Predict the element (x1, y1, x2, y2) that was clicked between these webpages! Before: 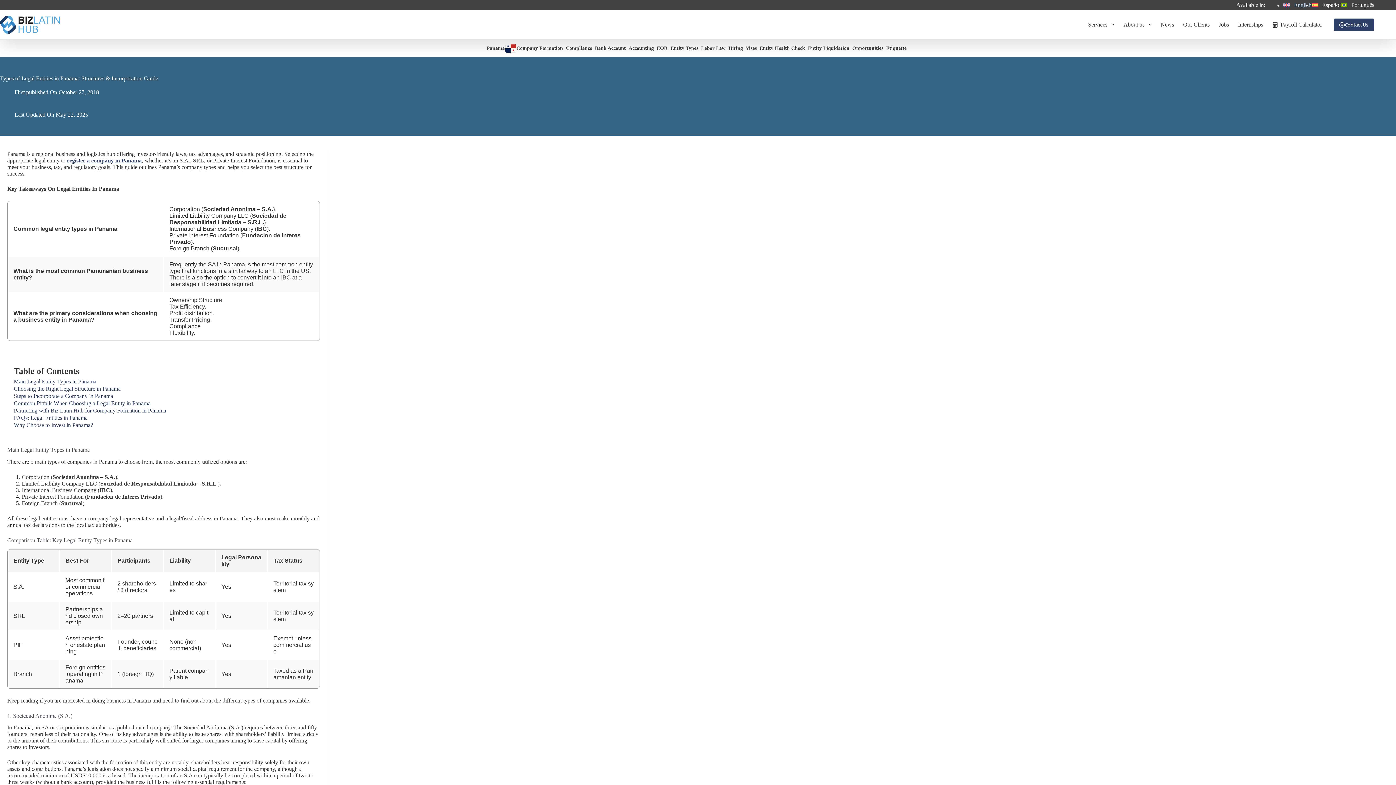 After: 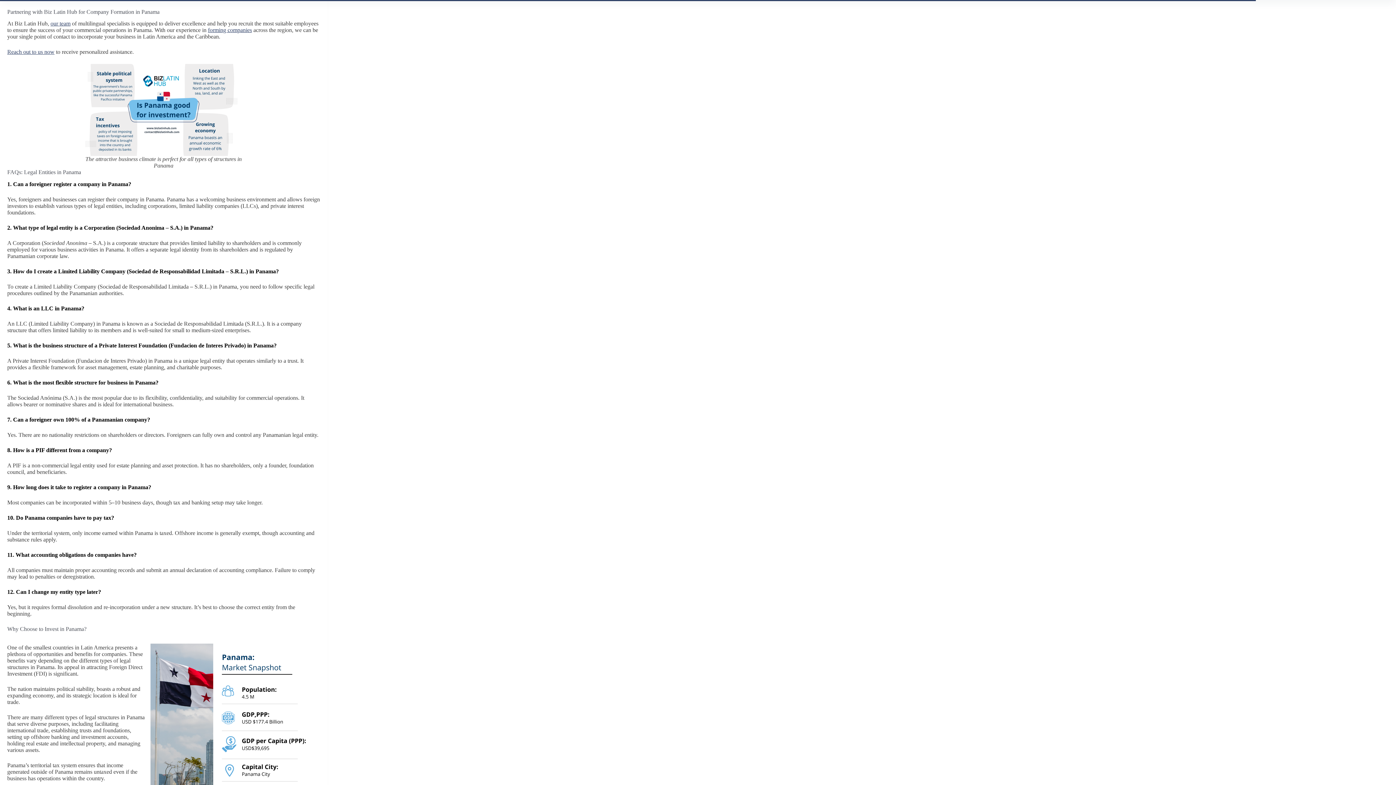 Action: bbox: (13, 407, 166, 413) label: Partnering with Biz Latin Hub for Company Formation in Panama